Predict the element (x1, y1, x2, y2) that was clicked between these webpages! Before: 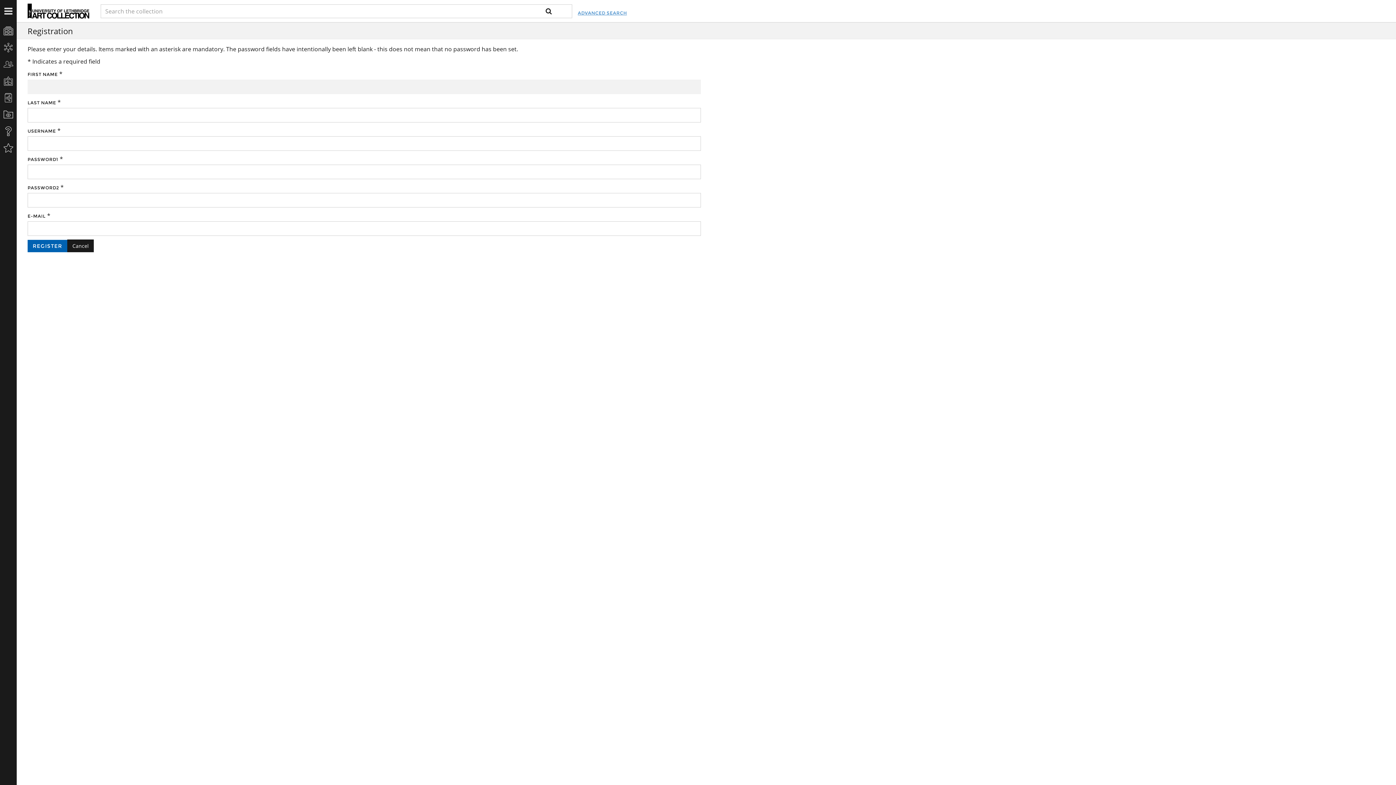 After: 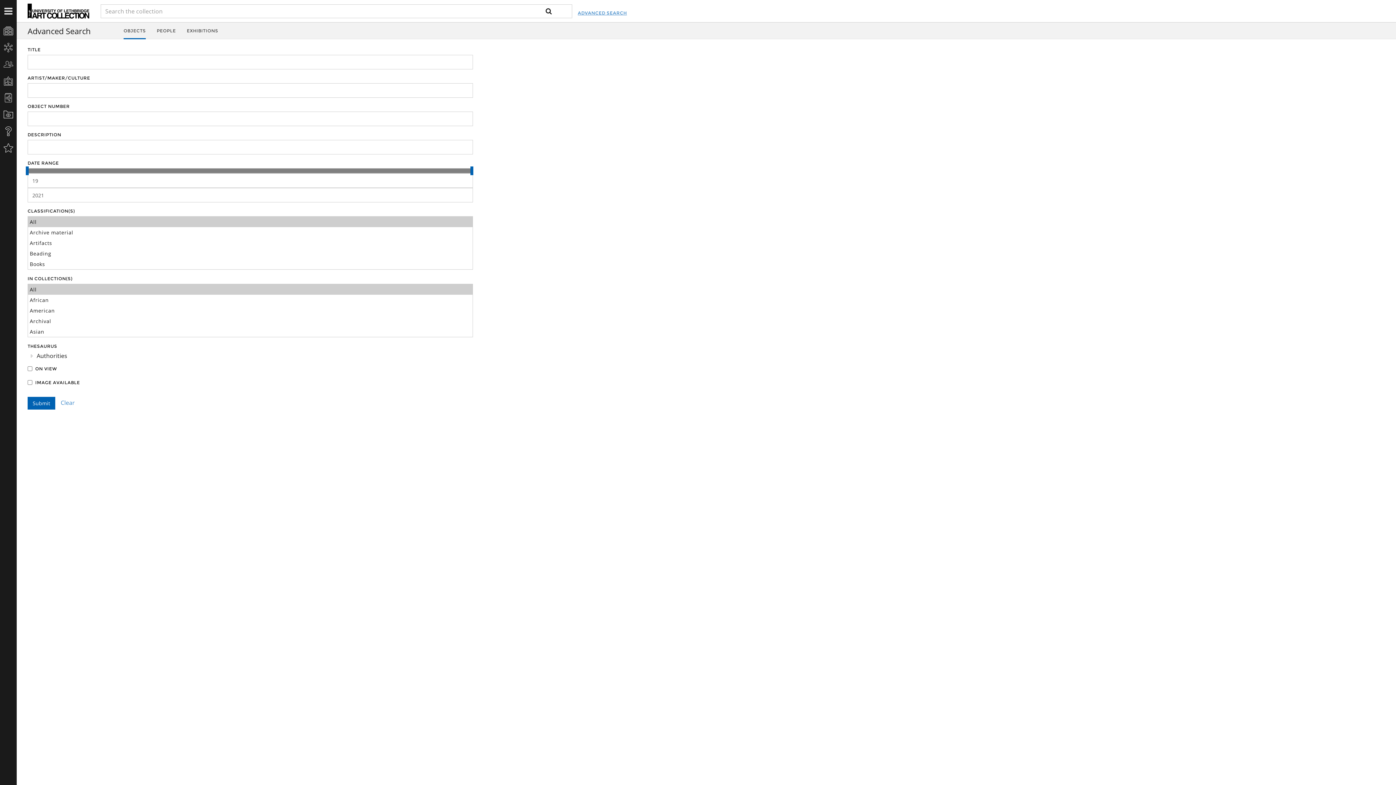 Action: label: ADVANCED SEARCH bbox: (577, 1, 627, 24)